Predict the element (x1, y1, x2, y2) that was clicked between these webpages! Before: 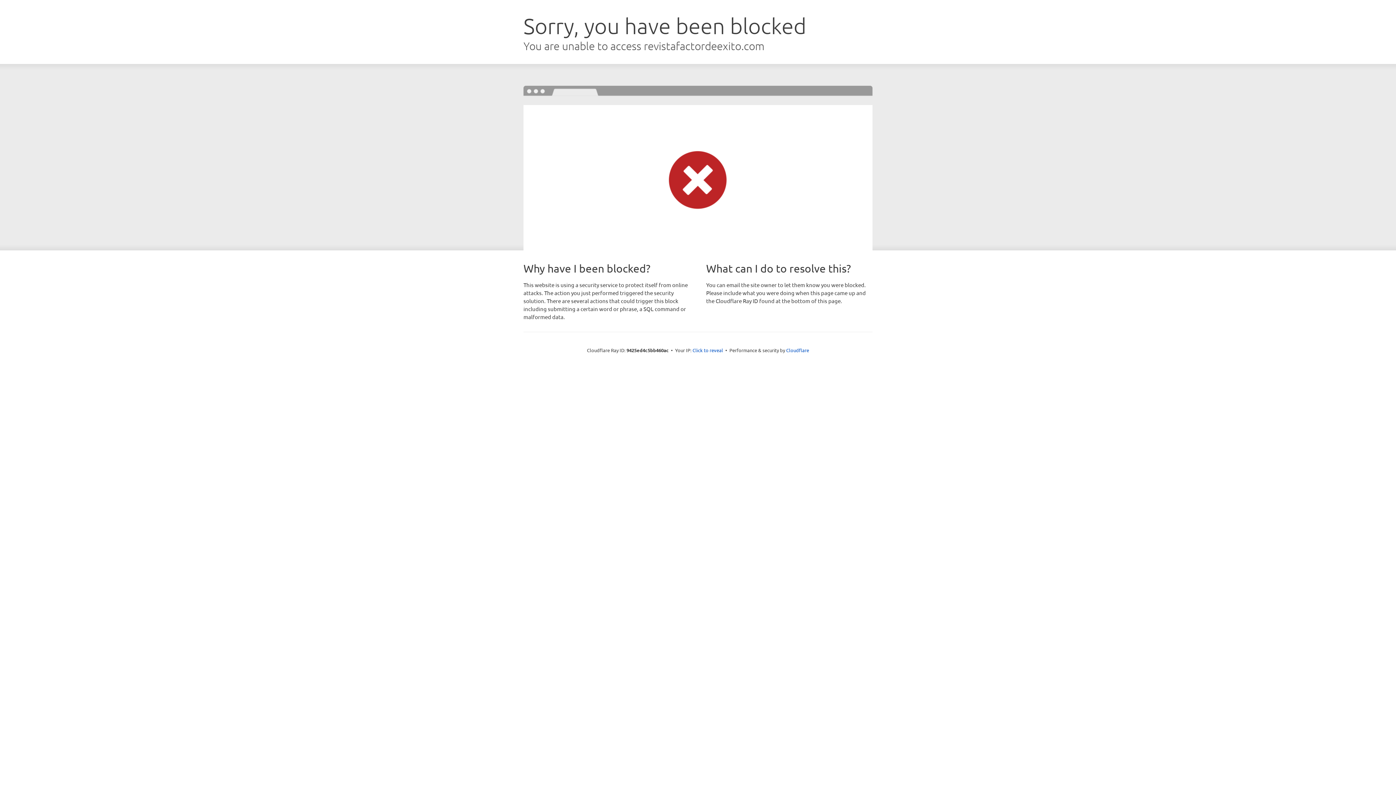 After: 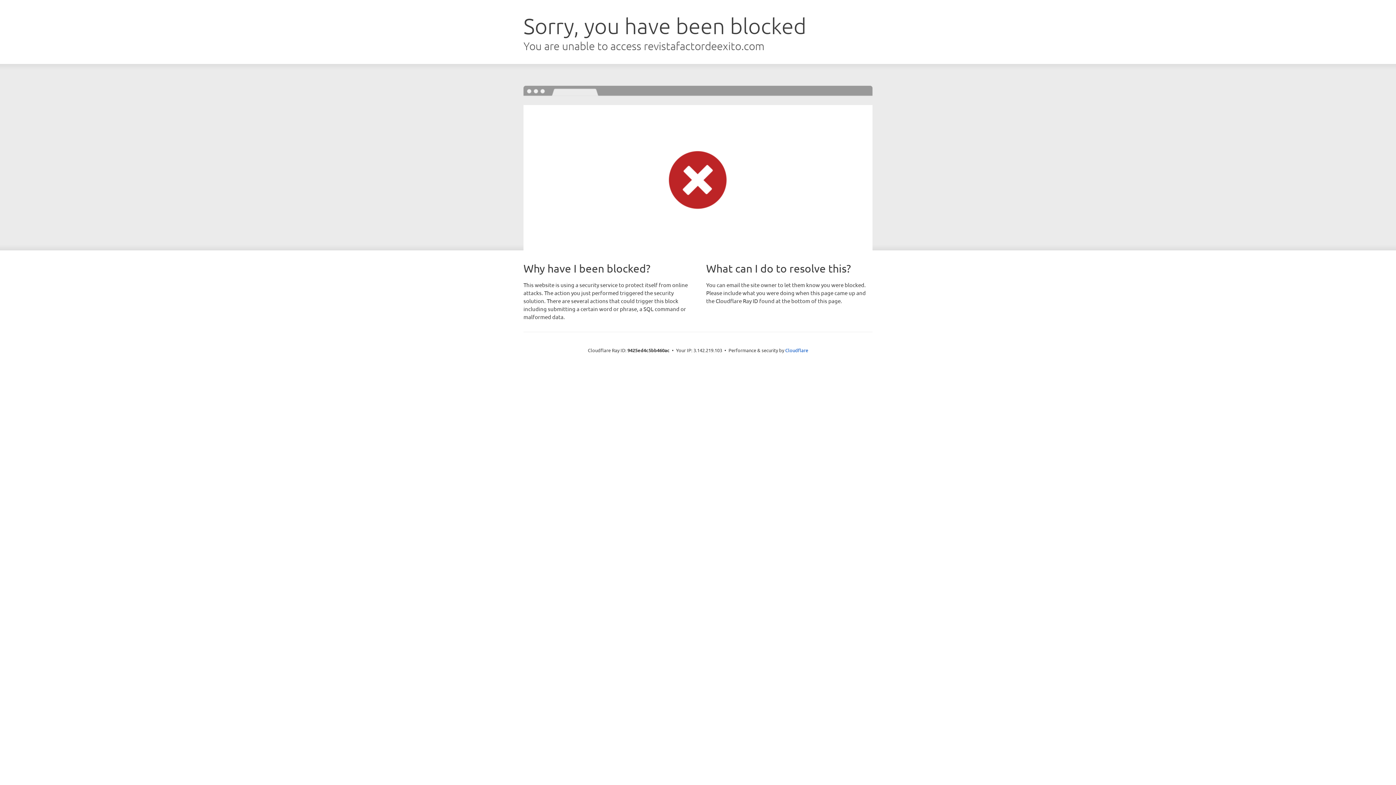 Action: label: Click to reveal bbox: (692, 346, 723, 353)